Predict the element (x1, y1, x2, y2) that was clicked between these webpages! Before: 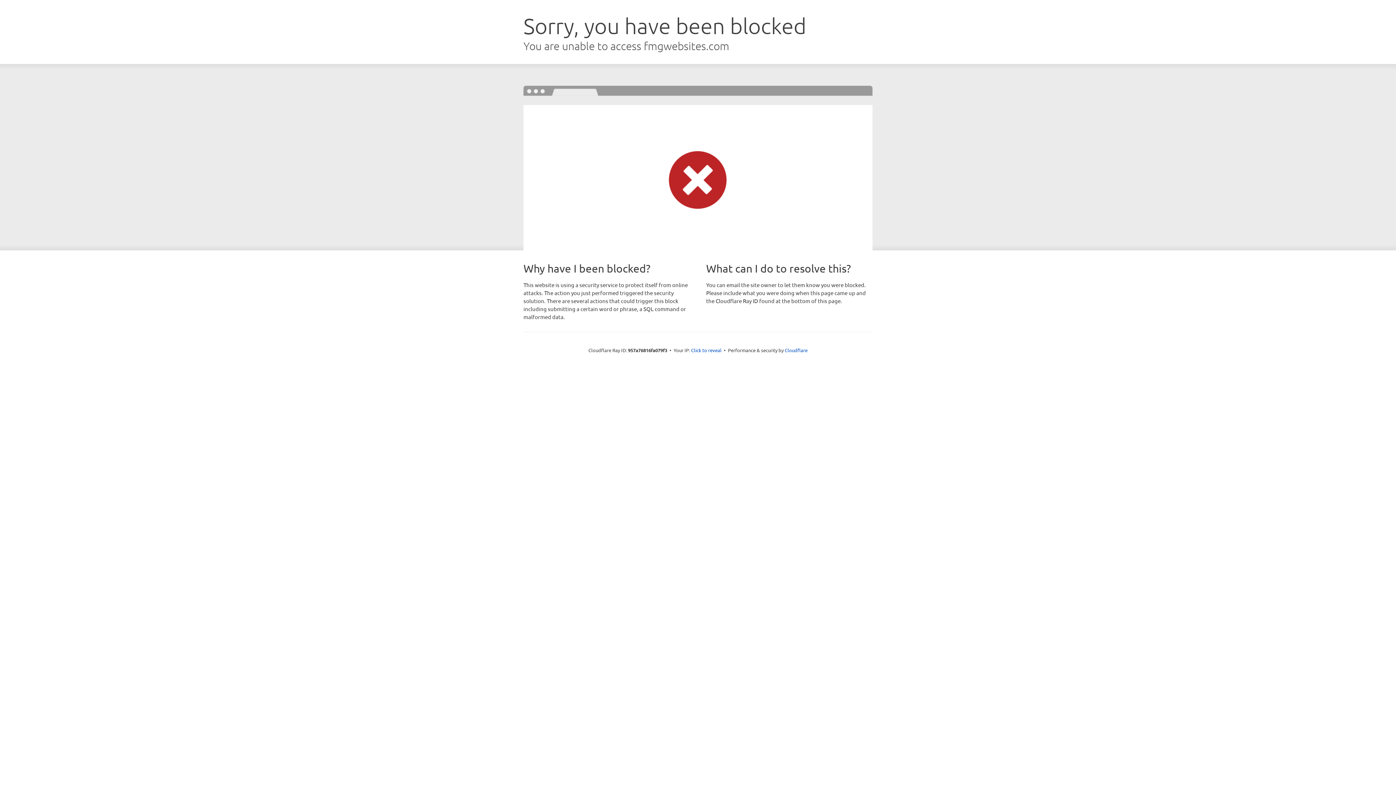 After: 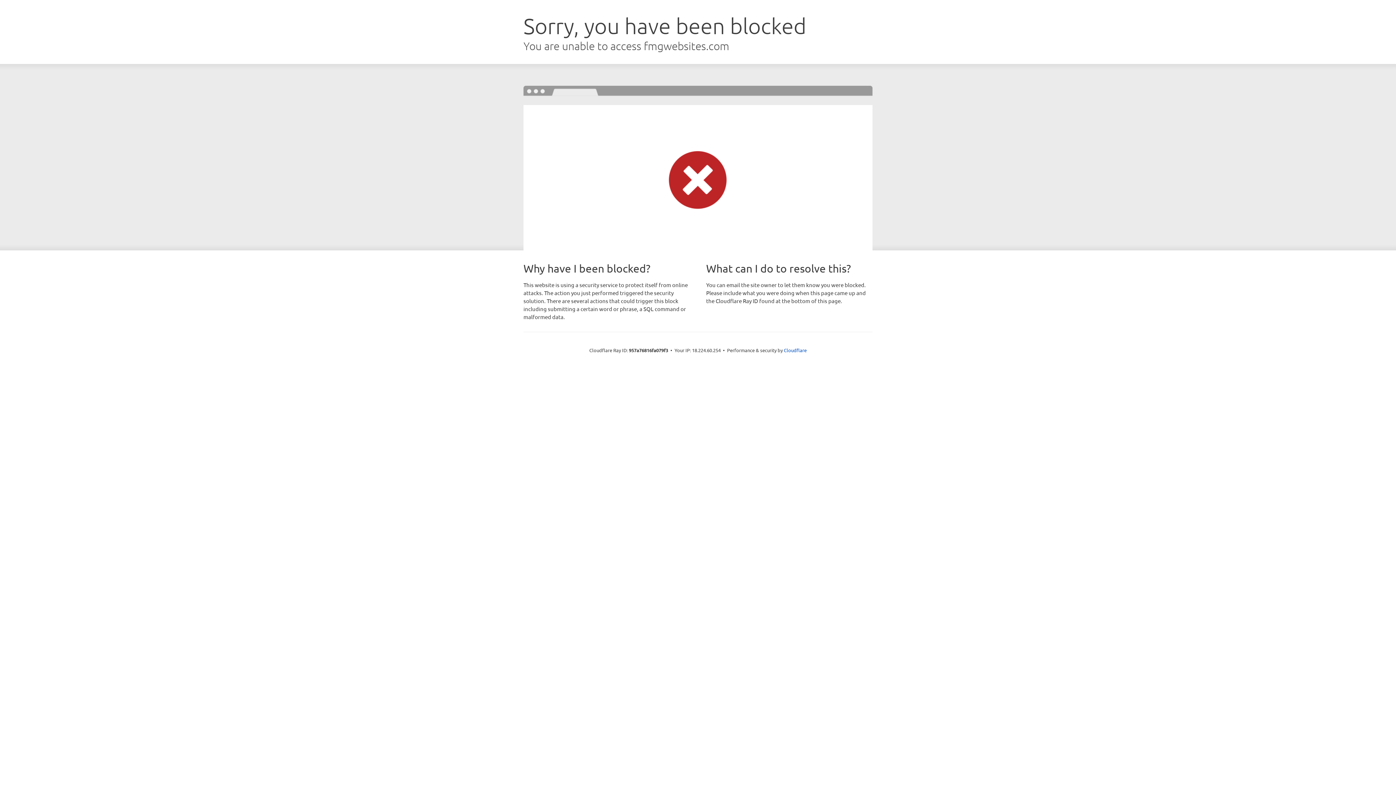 Action: bbox: (691, 346, 721, 353) label: Click to reveal